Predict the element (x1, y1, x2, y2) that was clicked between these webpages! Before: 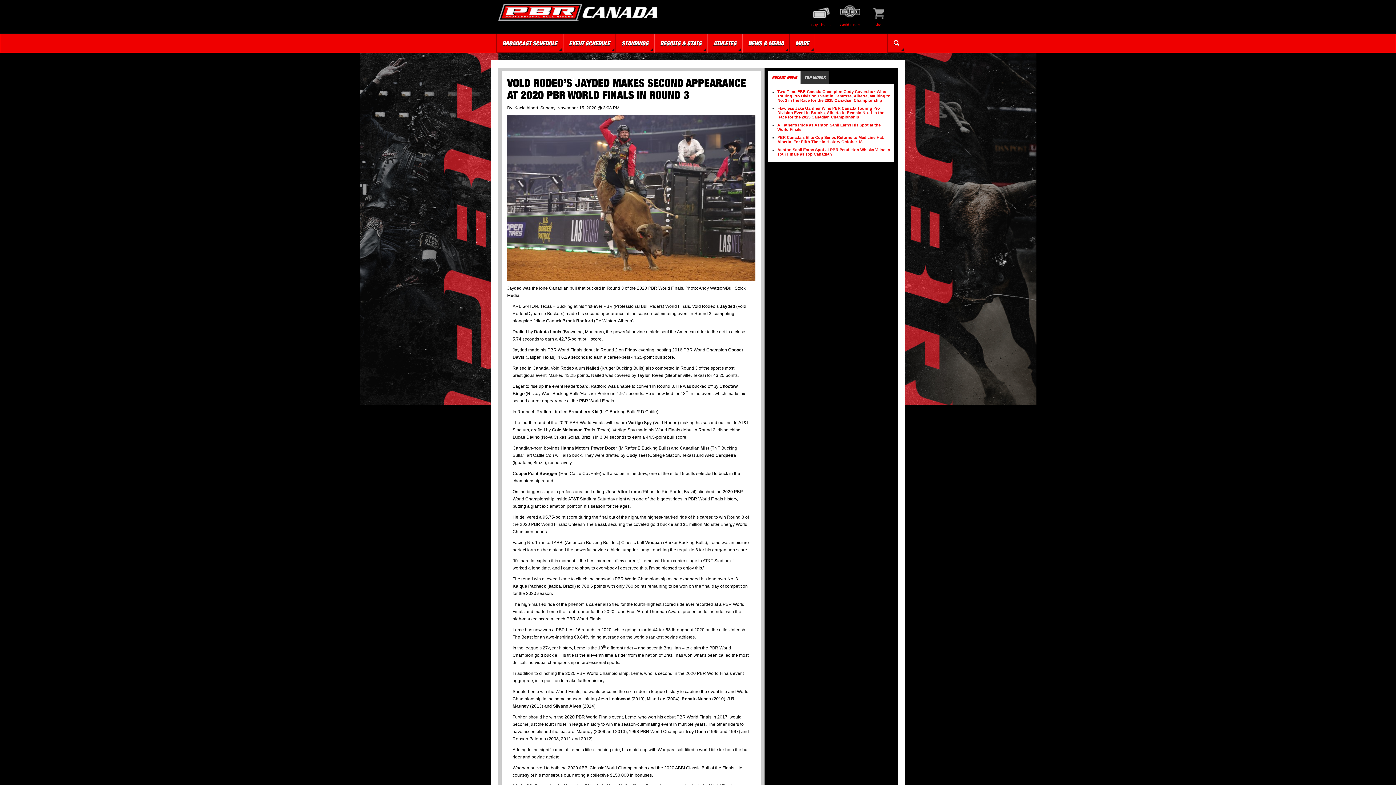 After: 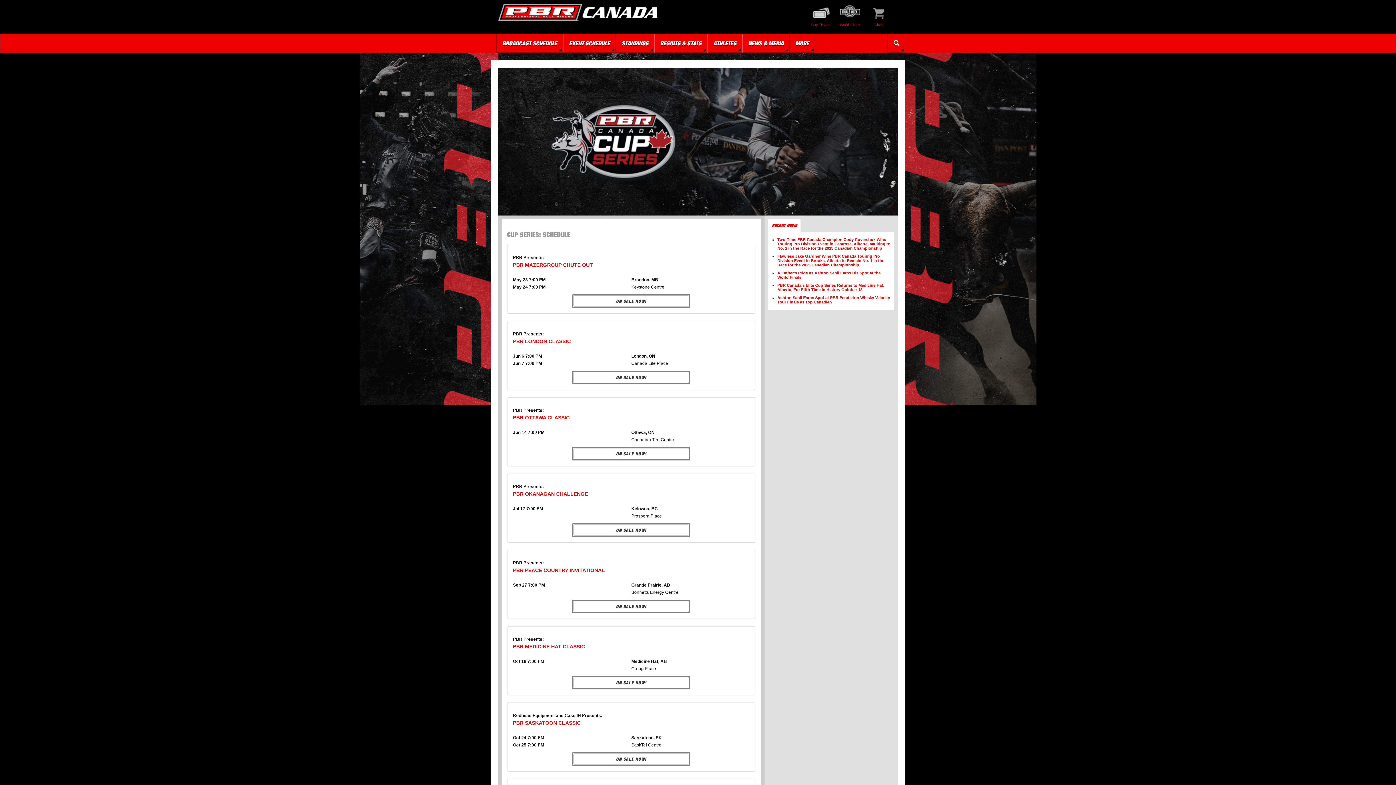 Action: bbox: (810, 3, 831, 29) label: Buy Tickets